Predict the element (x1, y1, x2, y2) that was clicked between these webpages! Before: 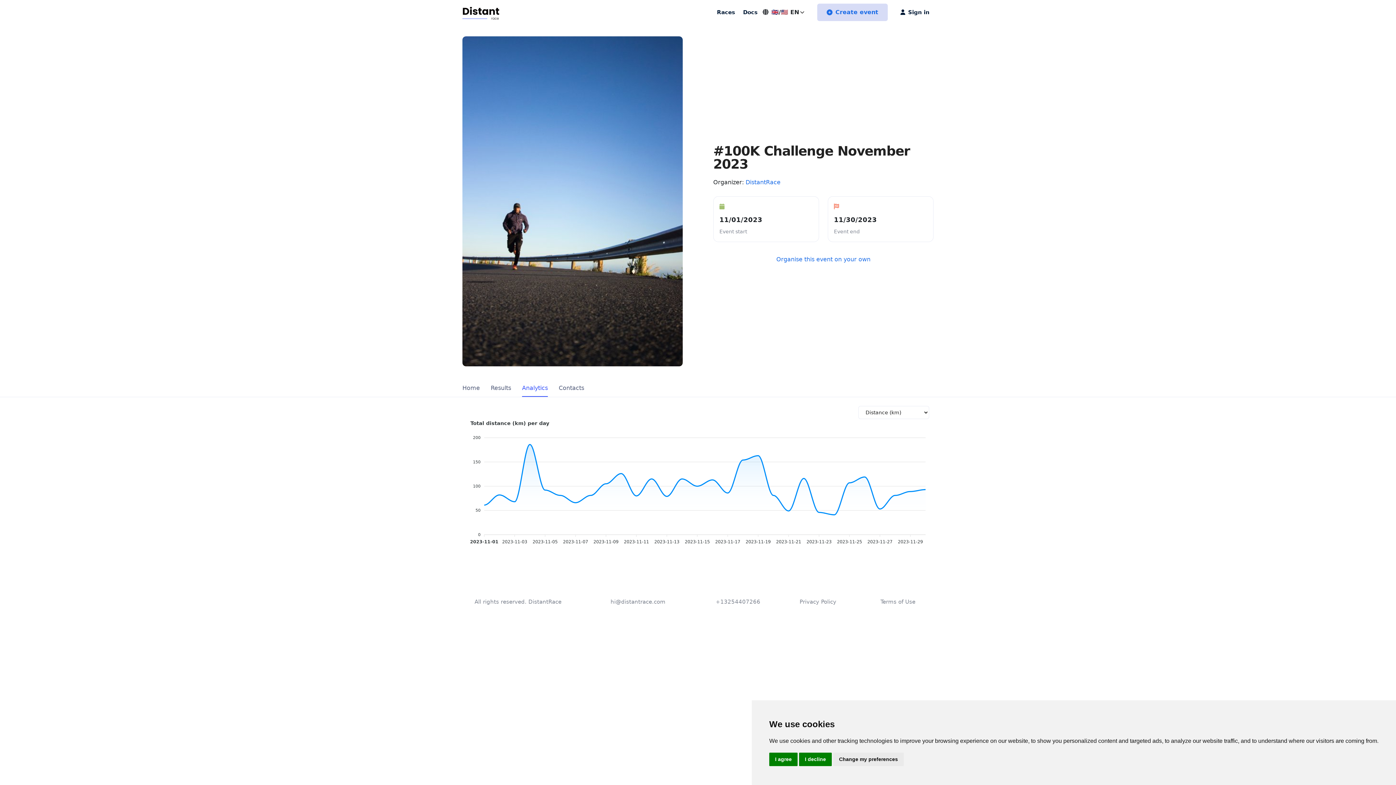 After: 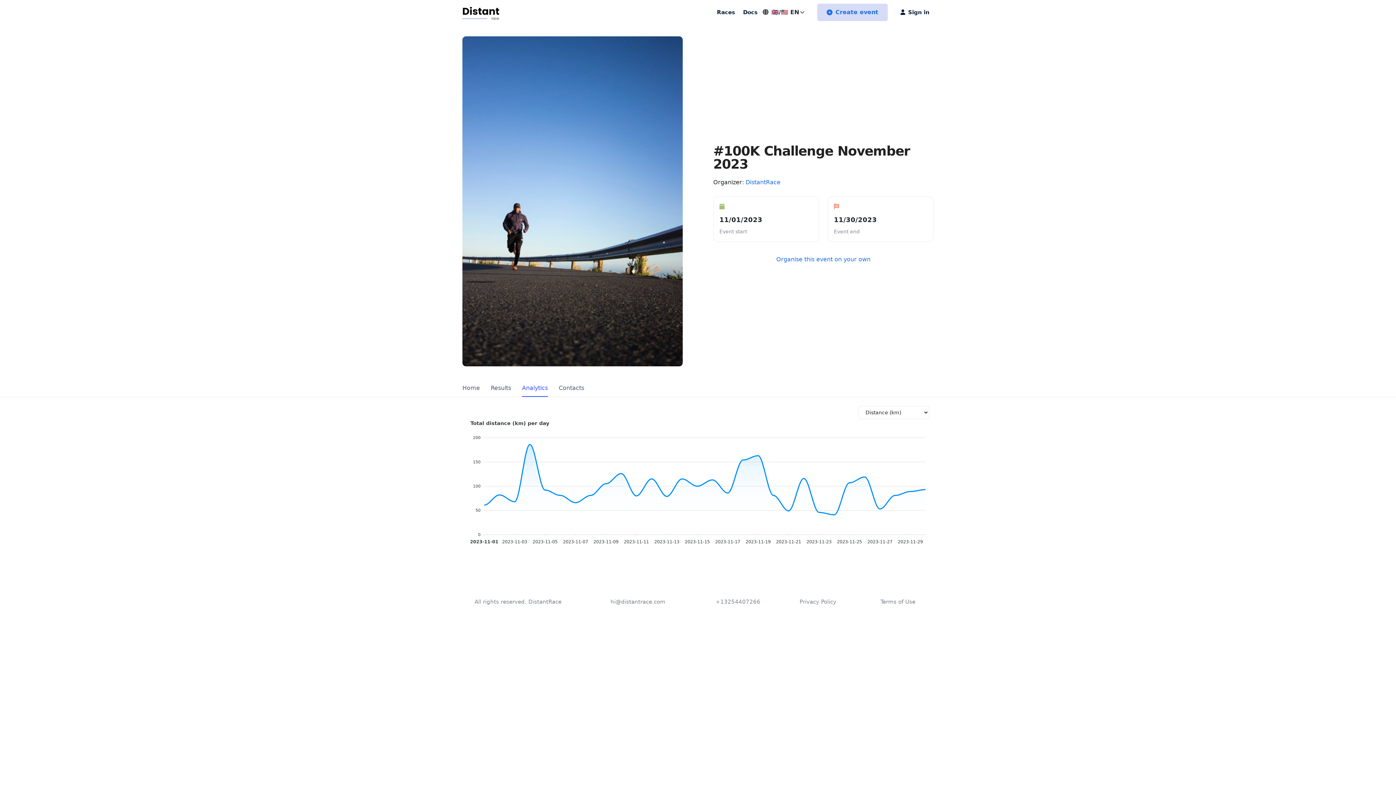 Action: bbox: (799, 753, 832, 766) label: I decline